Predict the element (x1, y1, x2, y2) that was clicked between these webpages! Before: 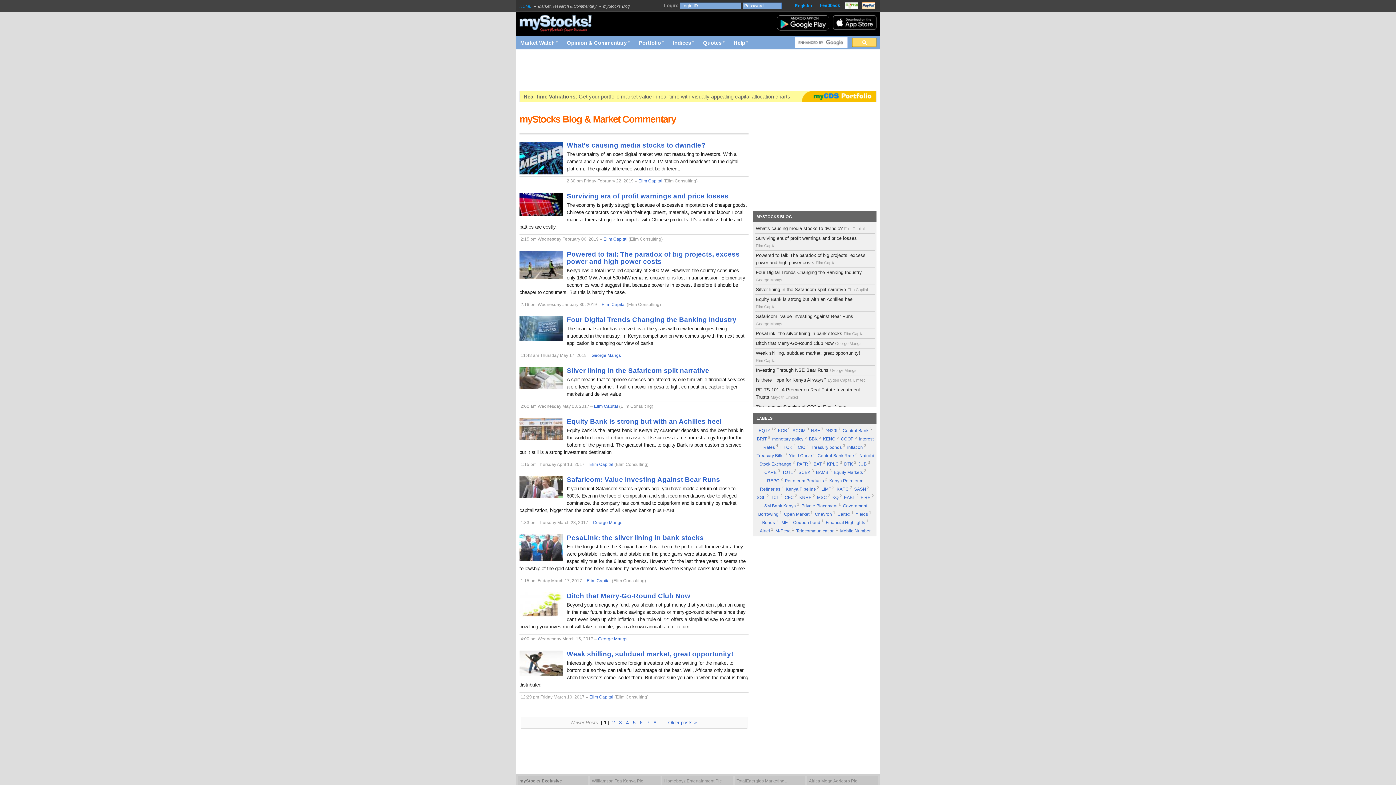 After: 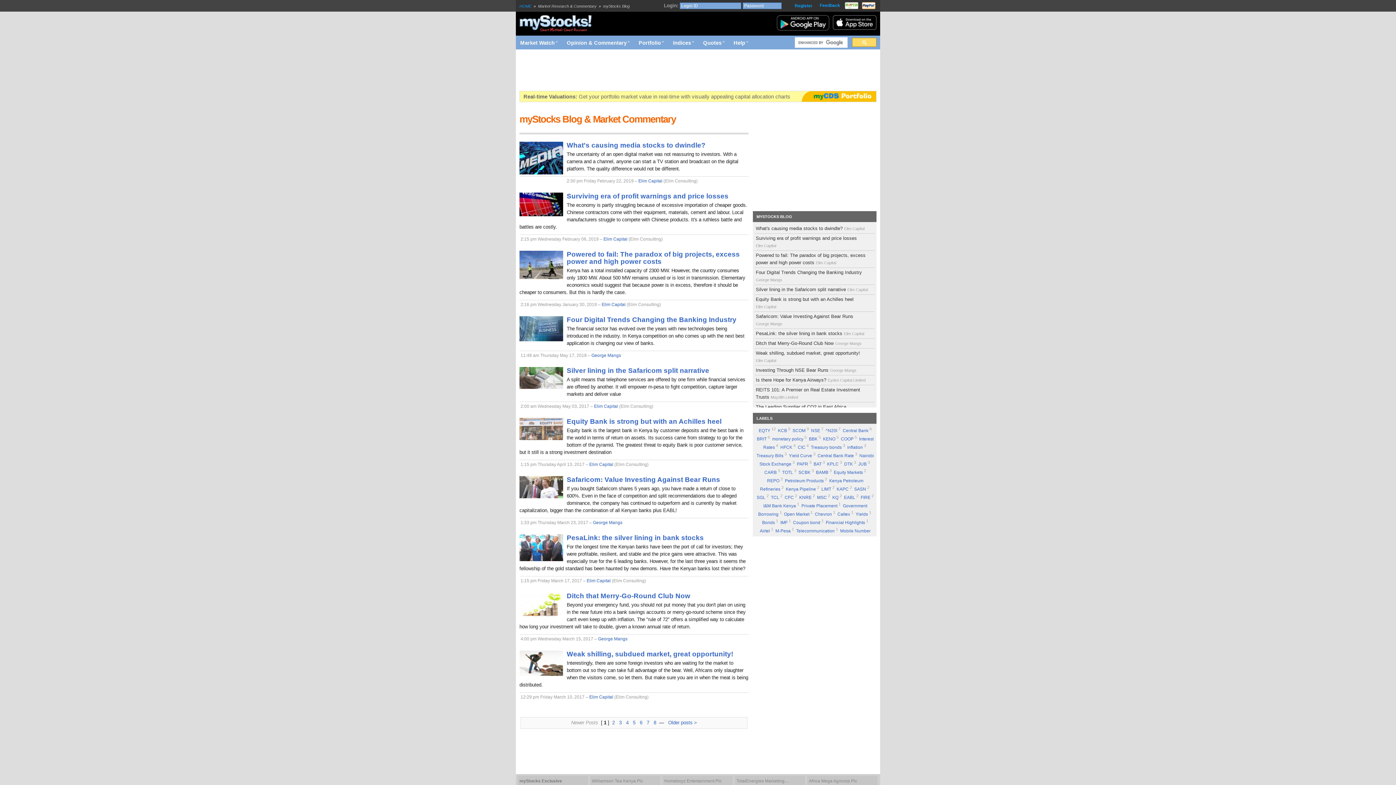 Action: label: BRIT bbox: (757, 436, 766, 441)